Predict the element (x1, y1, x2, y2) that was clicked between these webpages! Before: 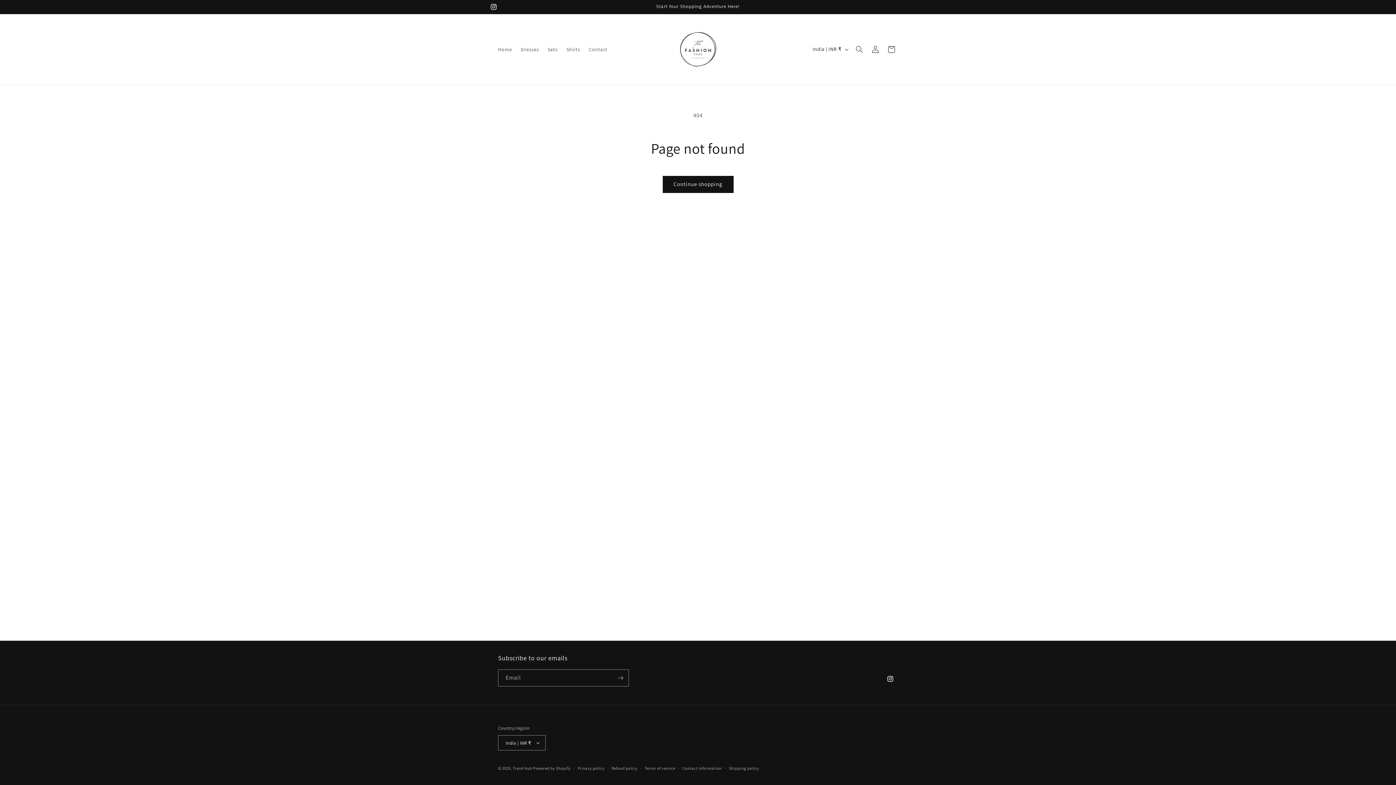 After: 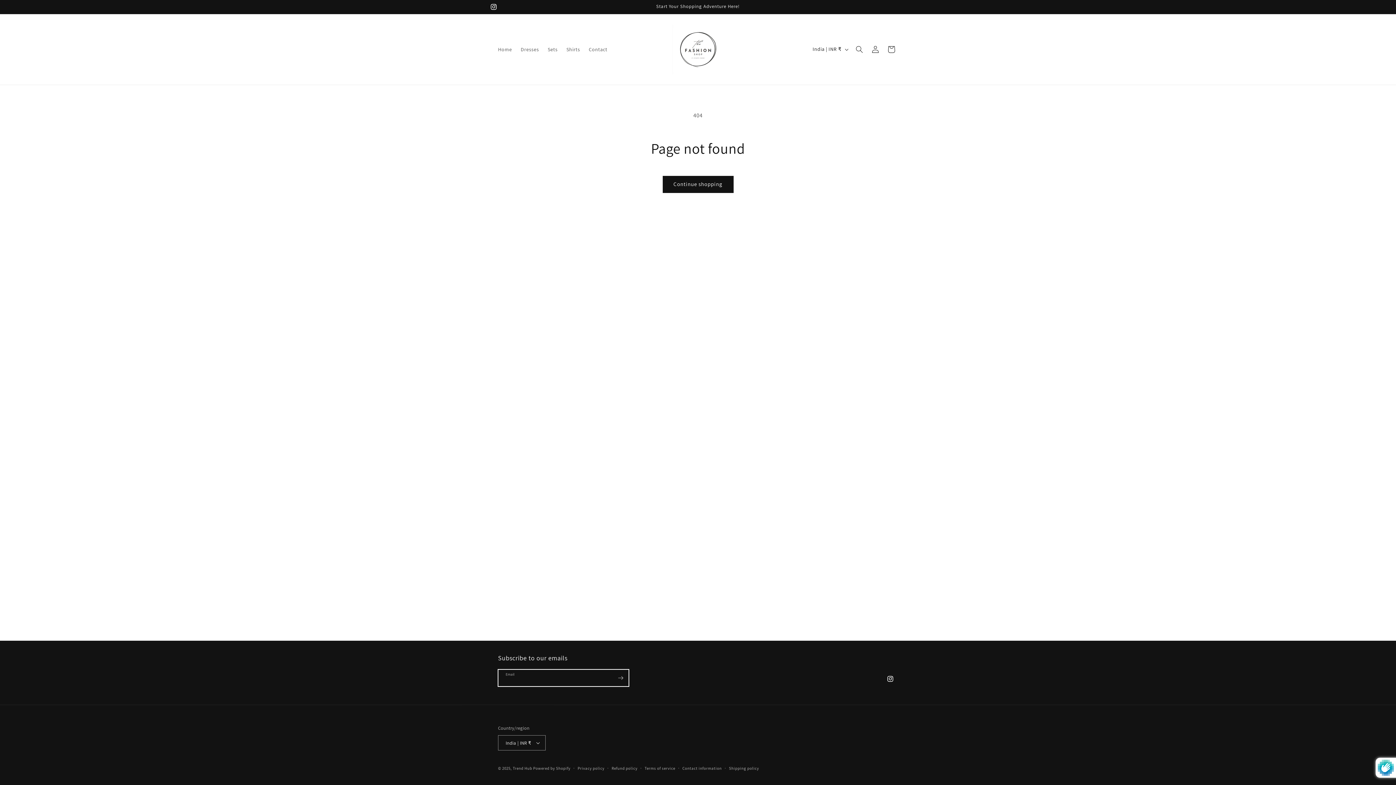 Action: label: Subscribe bbox: (612, 669, 628, 686)